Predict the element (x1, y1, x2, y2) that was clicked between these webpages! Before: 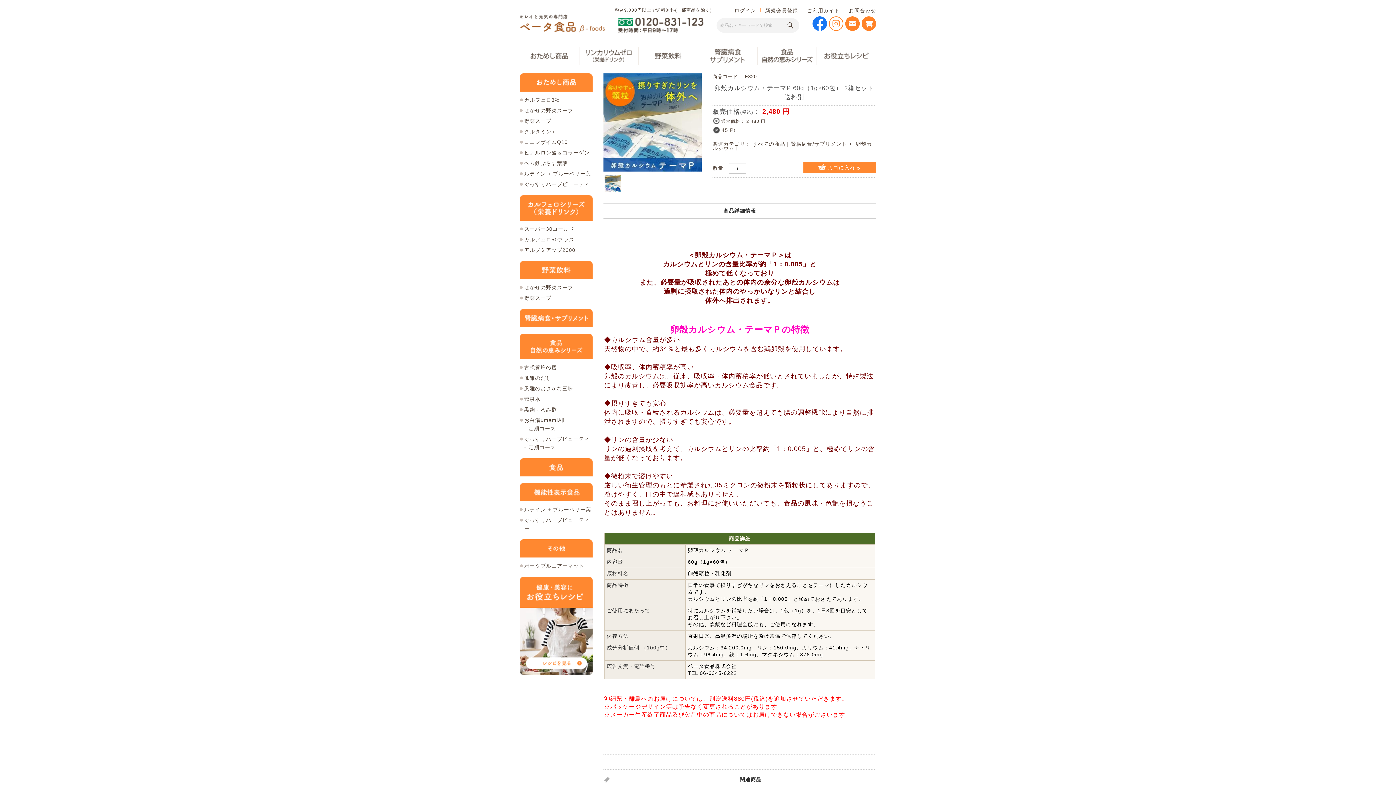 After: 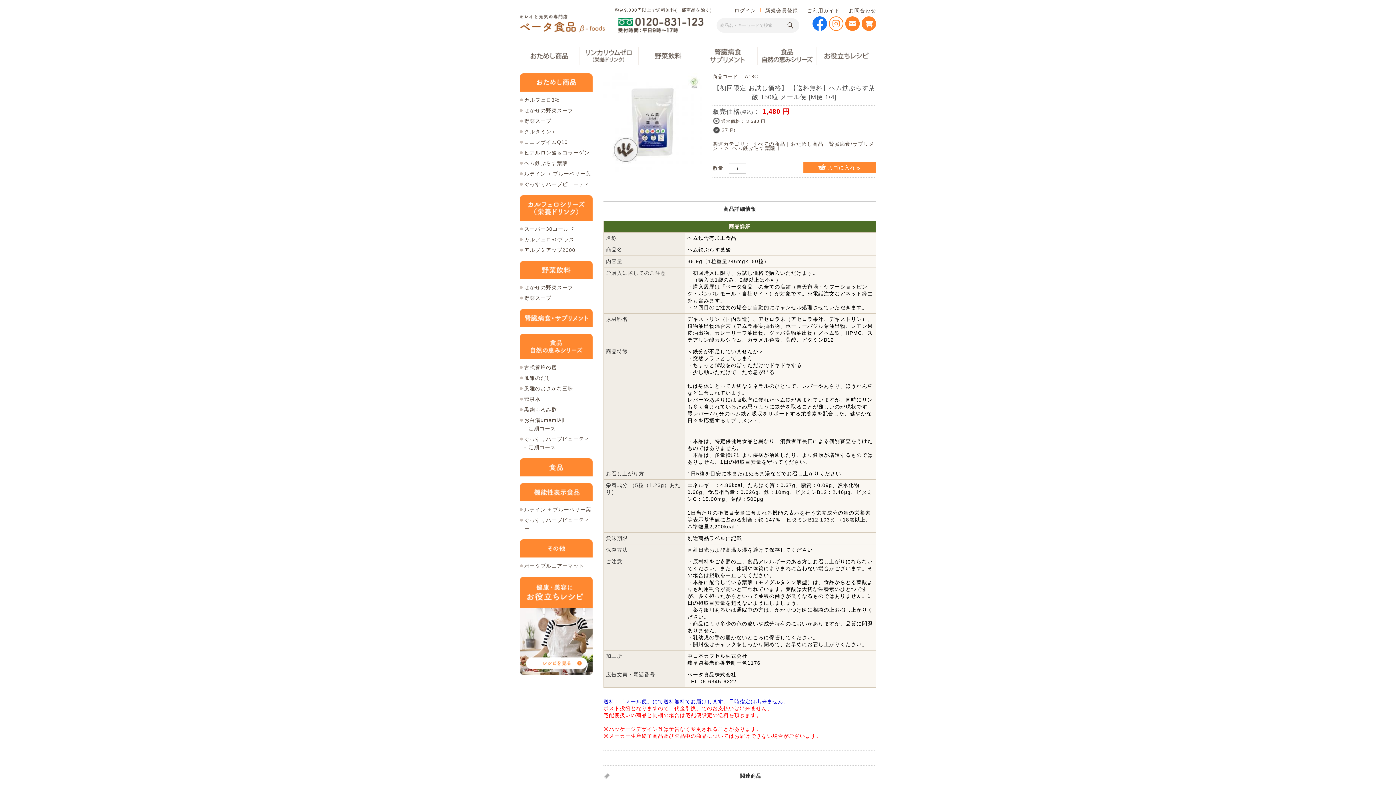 Action: bbox: (524, 160, 568, 166) label: ヘム鉄ぷらす葉酸